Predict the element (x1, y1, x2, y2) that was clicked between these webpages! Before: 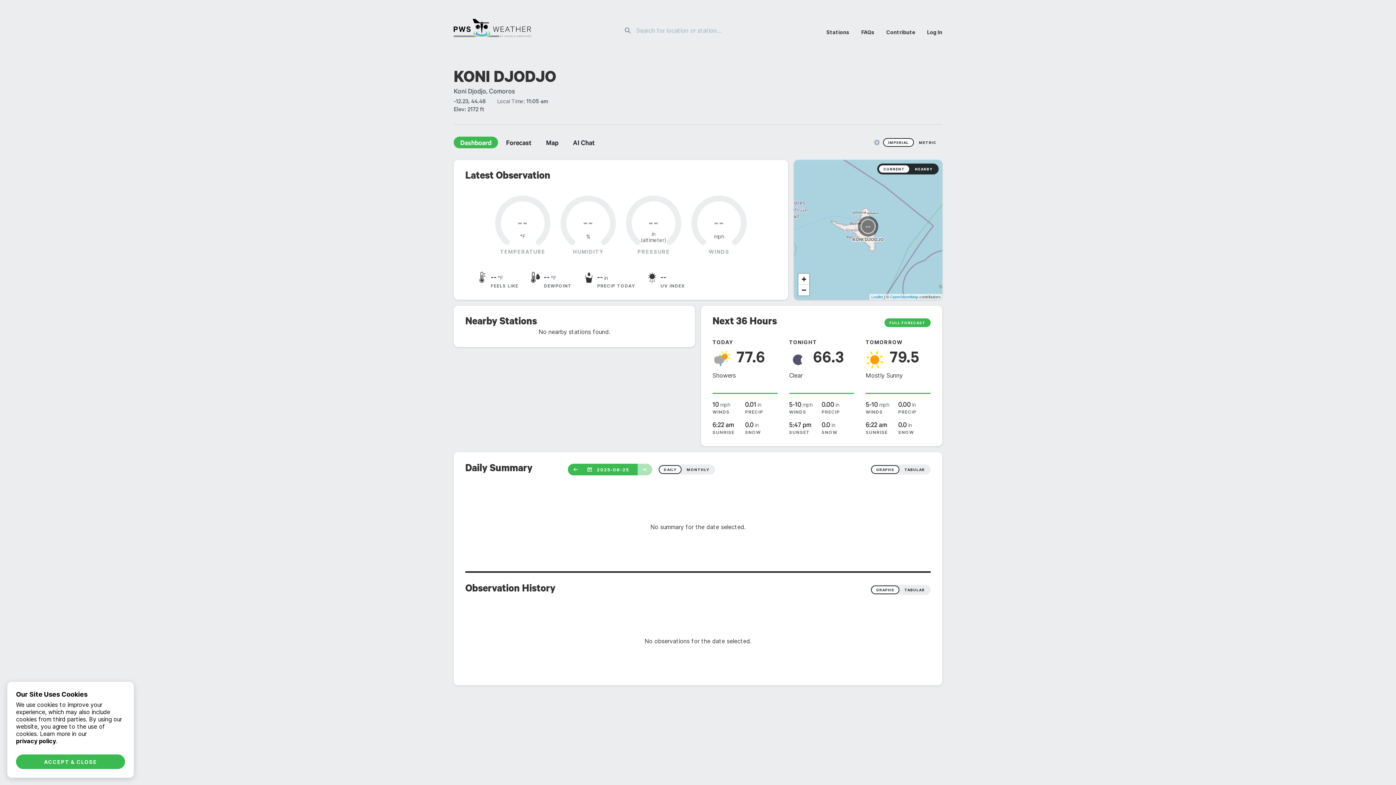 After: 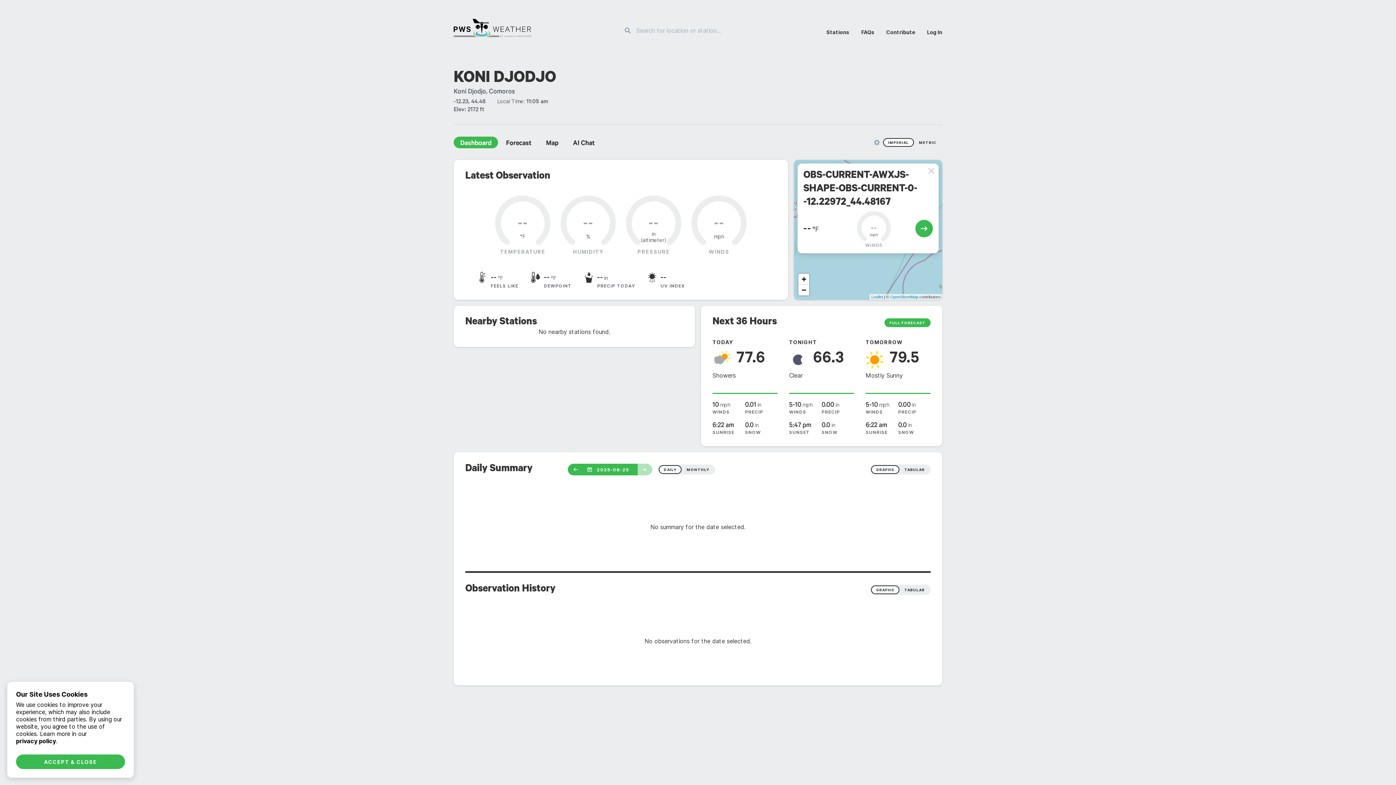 Action: bbox: (858, 216, 878, 236) label: --

KONI DJODJO
KONI DJODJO